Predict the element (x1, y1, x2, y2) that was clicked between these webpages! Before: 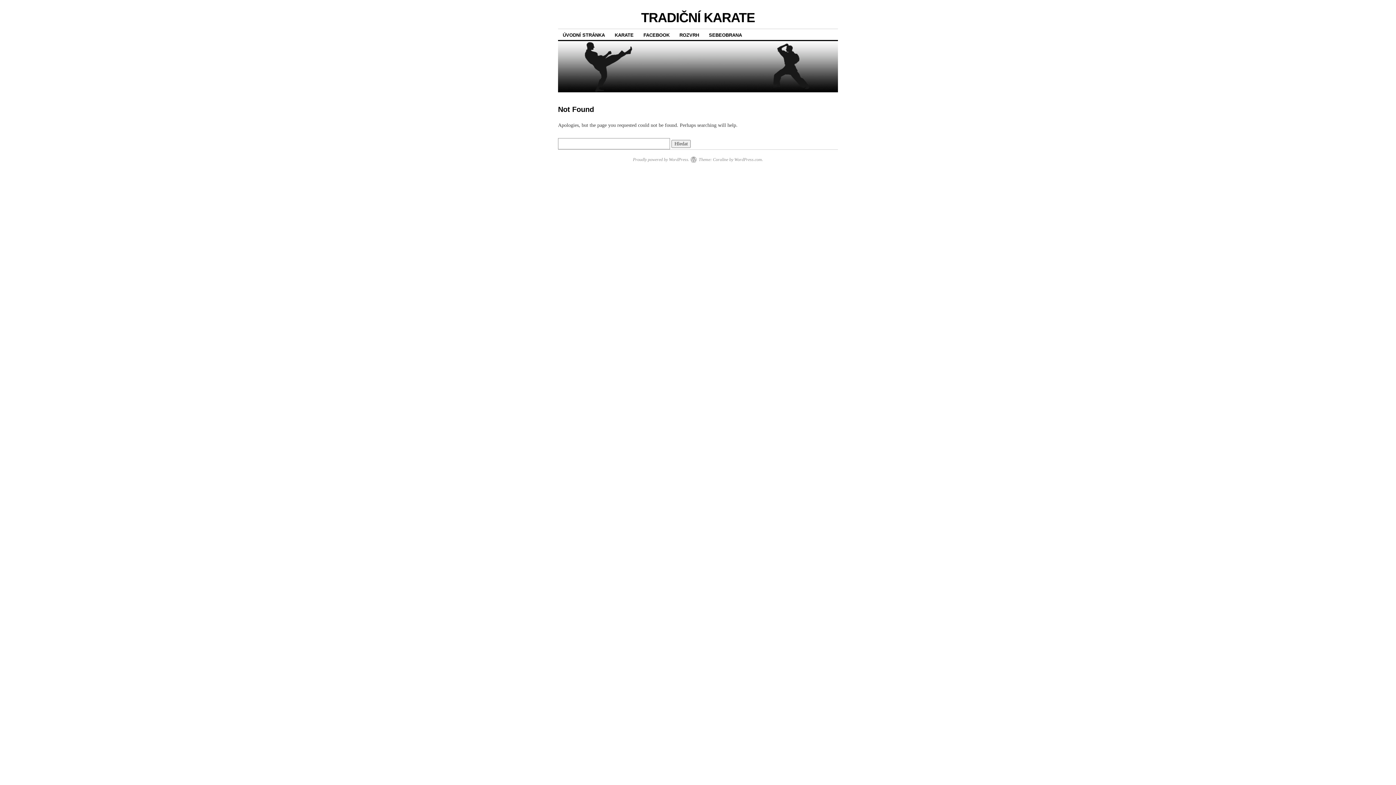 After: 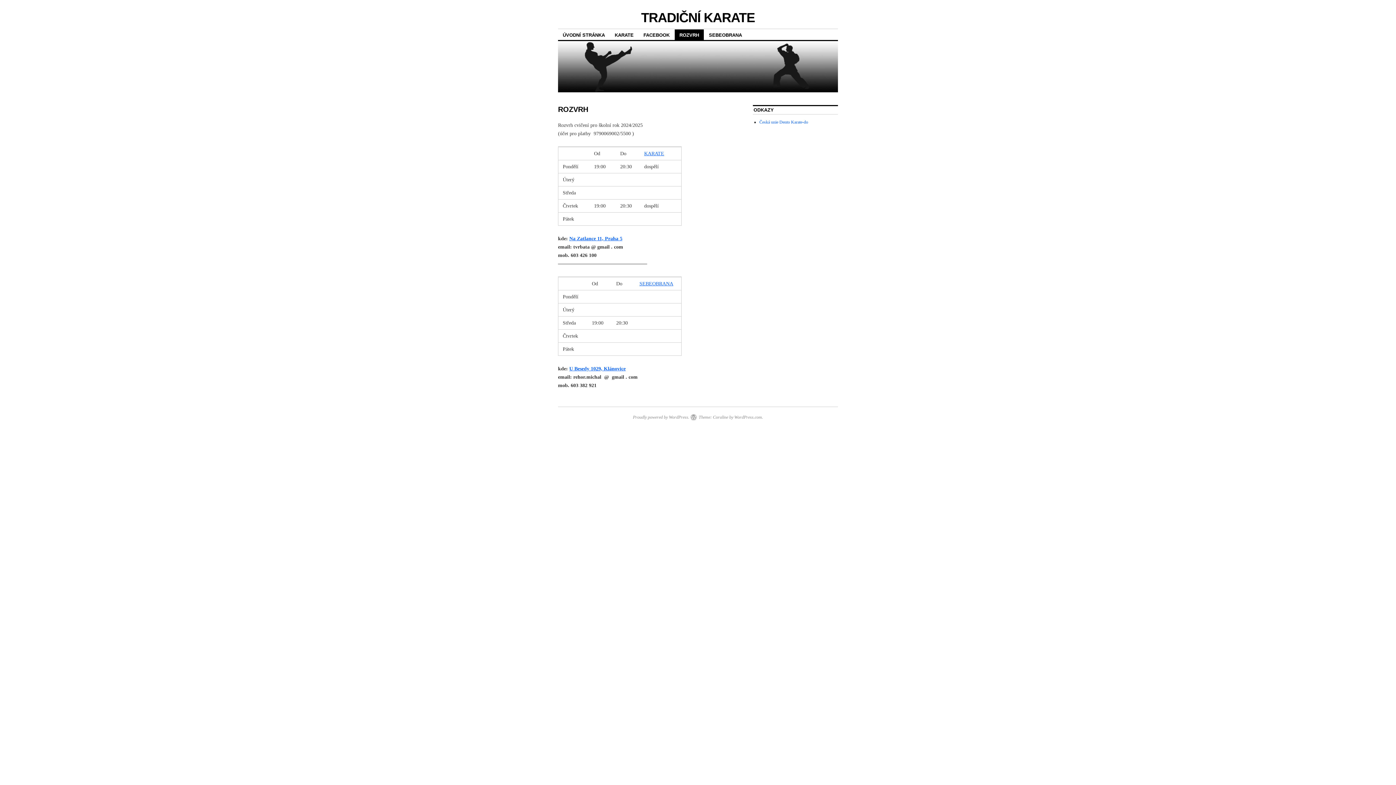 Action: bbox: (674, 29, 704, 40) label: ROZVRH